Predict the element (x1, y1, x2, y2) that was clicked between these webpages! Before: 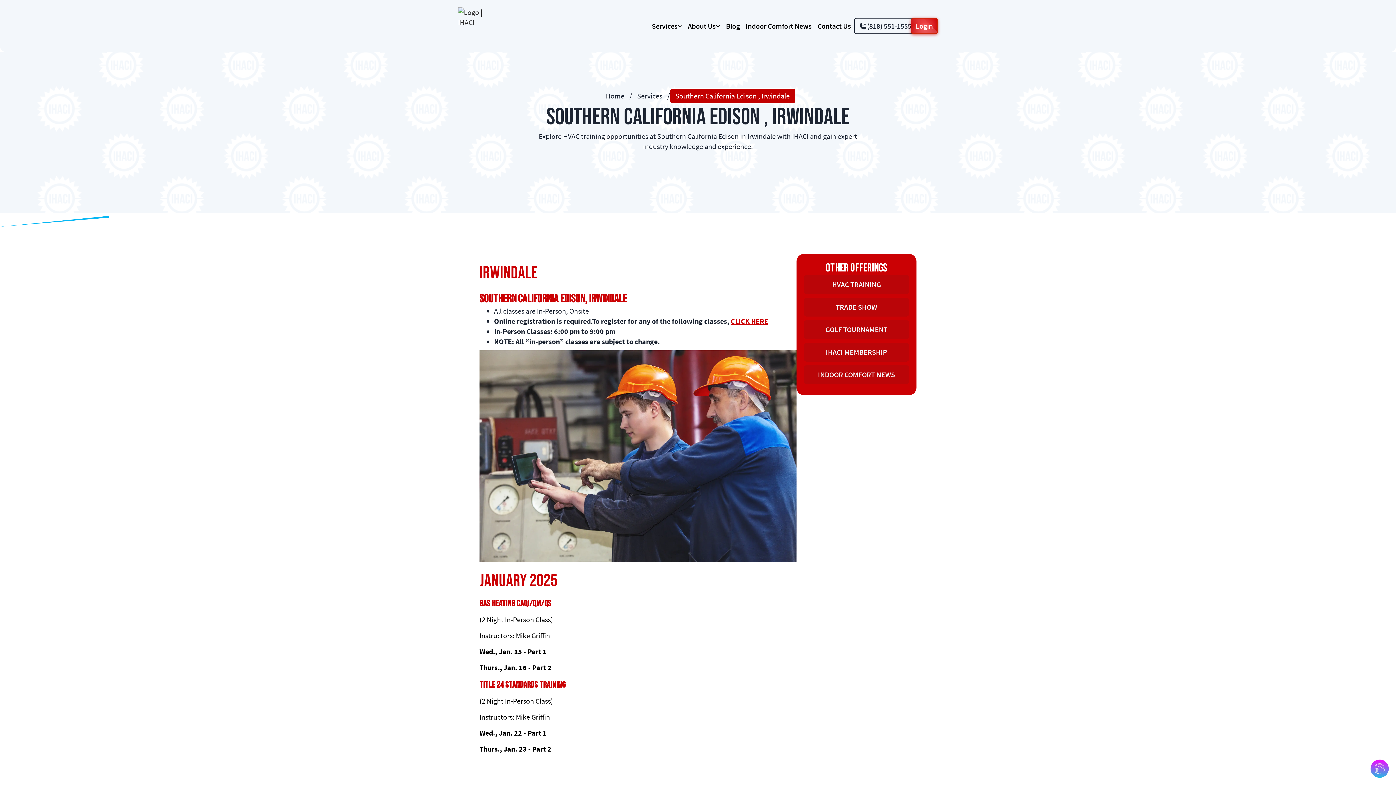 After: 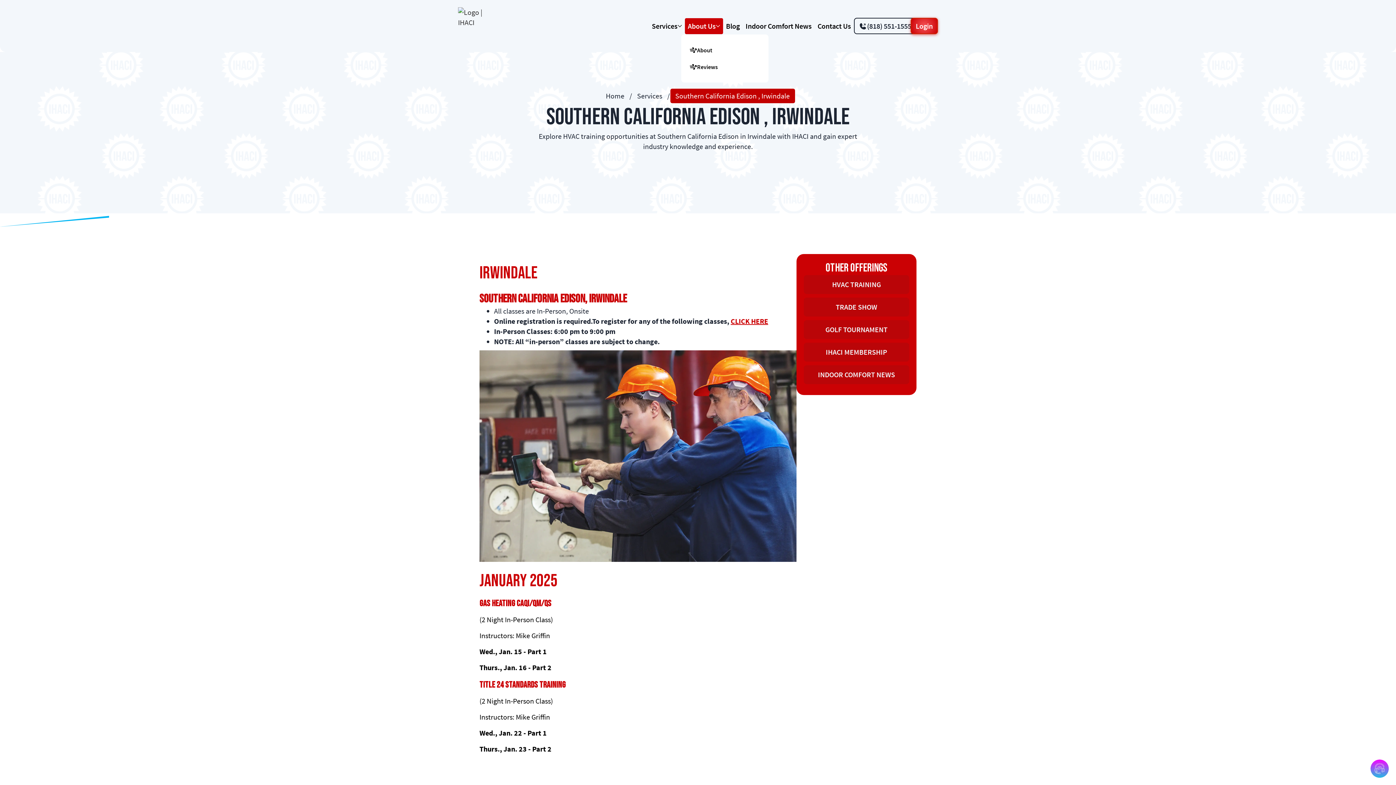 Action: bbox: (685, 18, 723, 34) label: About Us